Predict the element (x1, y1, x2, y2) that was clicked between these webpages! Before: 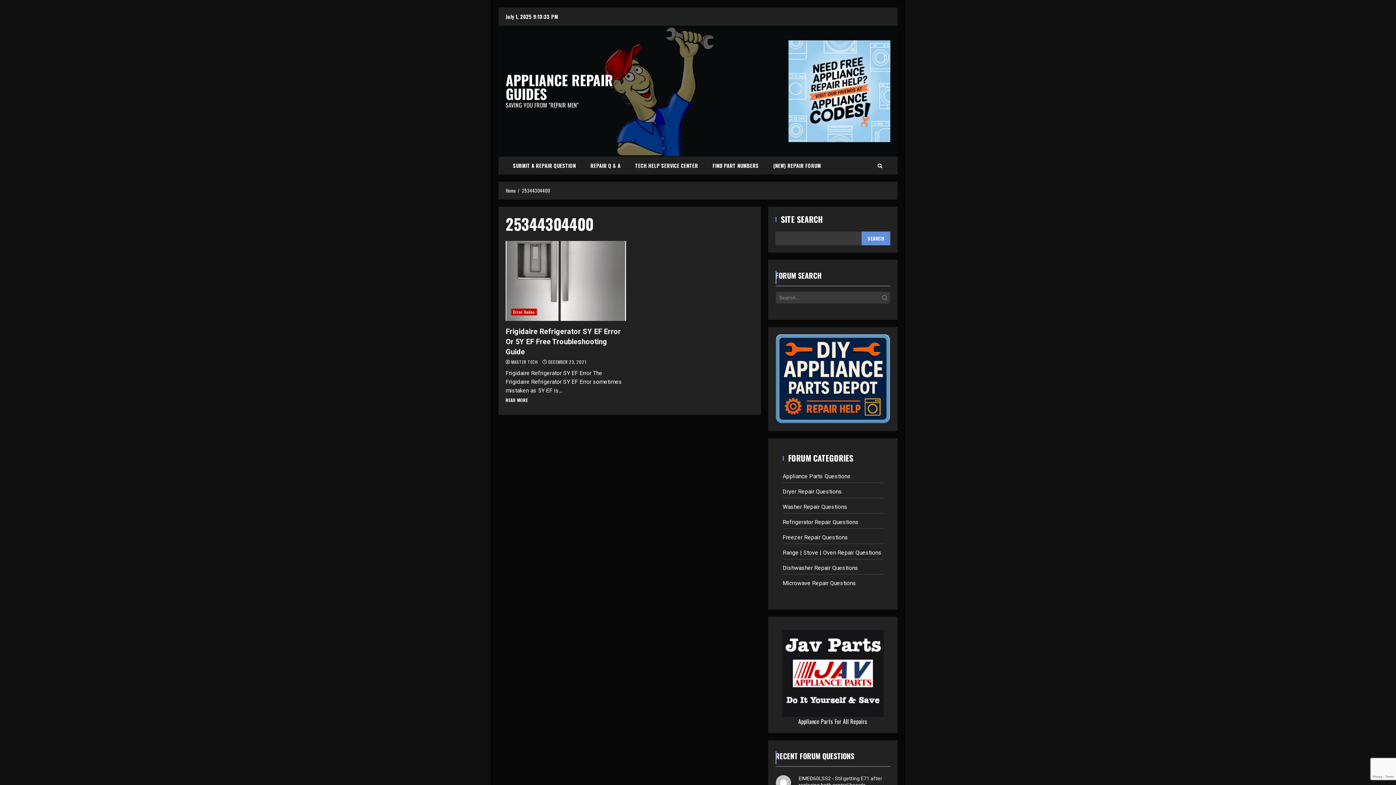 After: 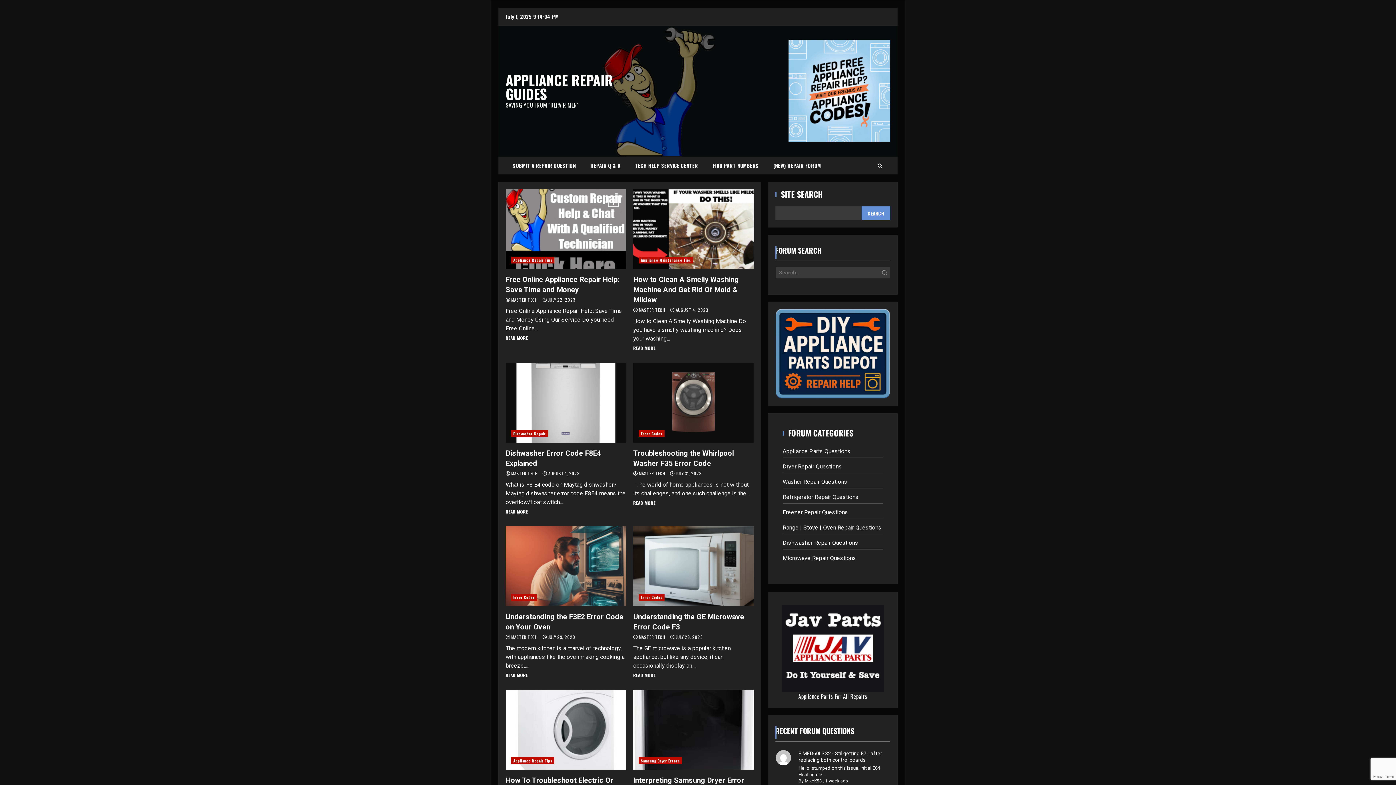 Action: bbox: (511, 358, 539, 365) label: MASTER TECH 